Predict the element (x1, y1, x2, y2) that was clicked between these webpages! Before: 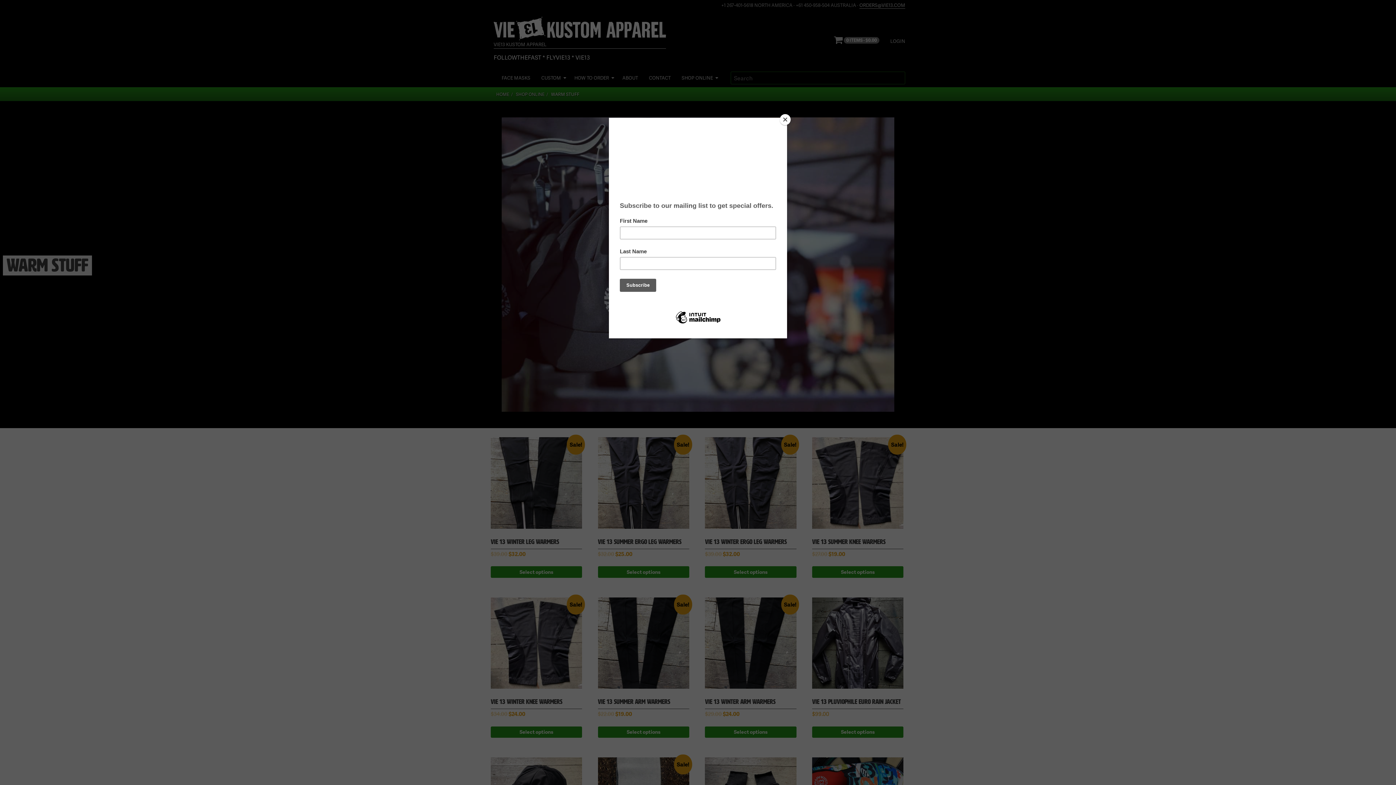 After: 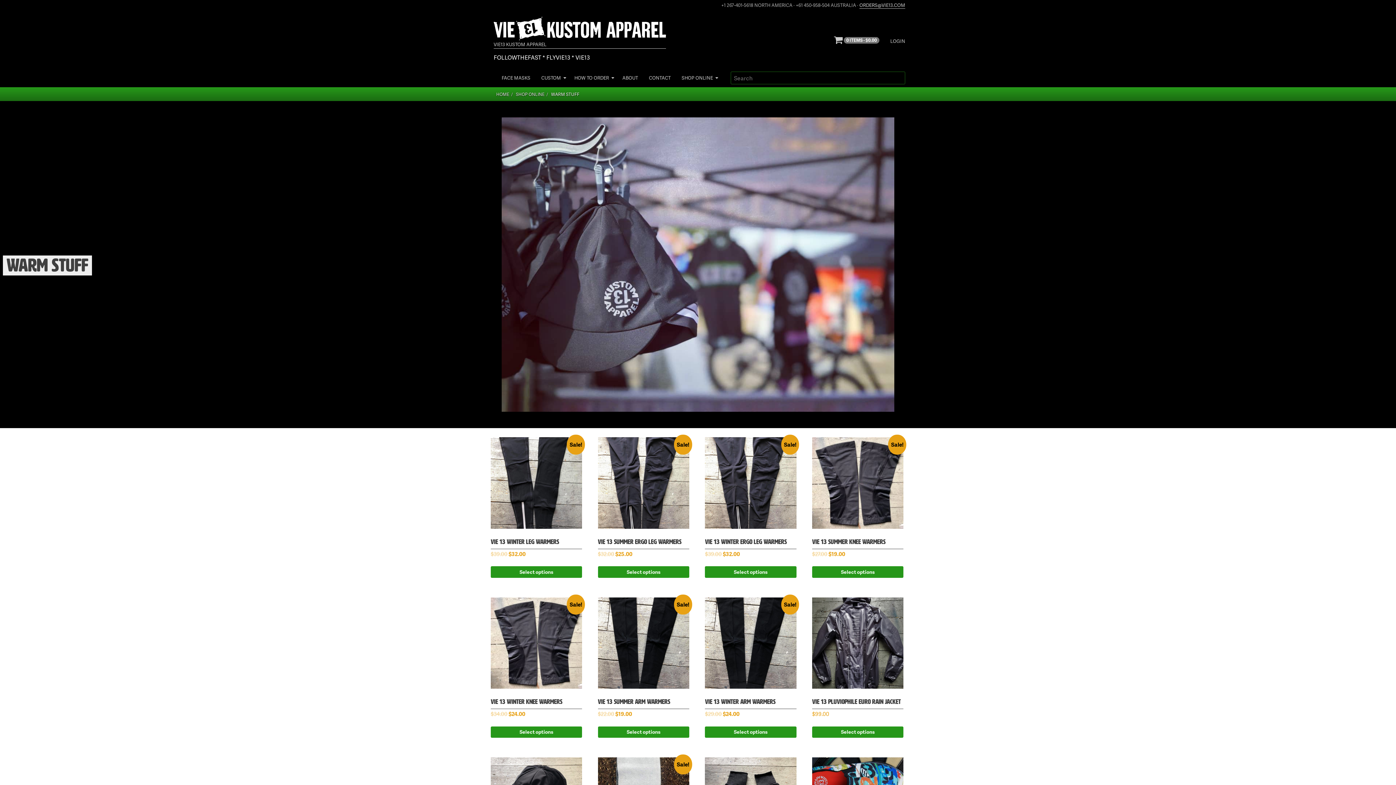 Action: label: Close bbox: (780, 114, 790, 125)